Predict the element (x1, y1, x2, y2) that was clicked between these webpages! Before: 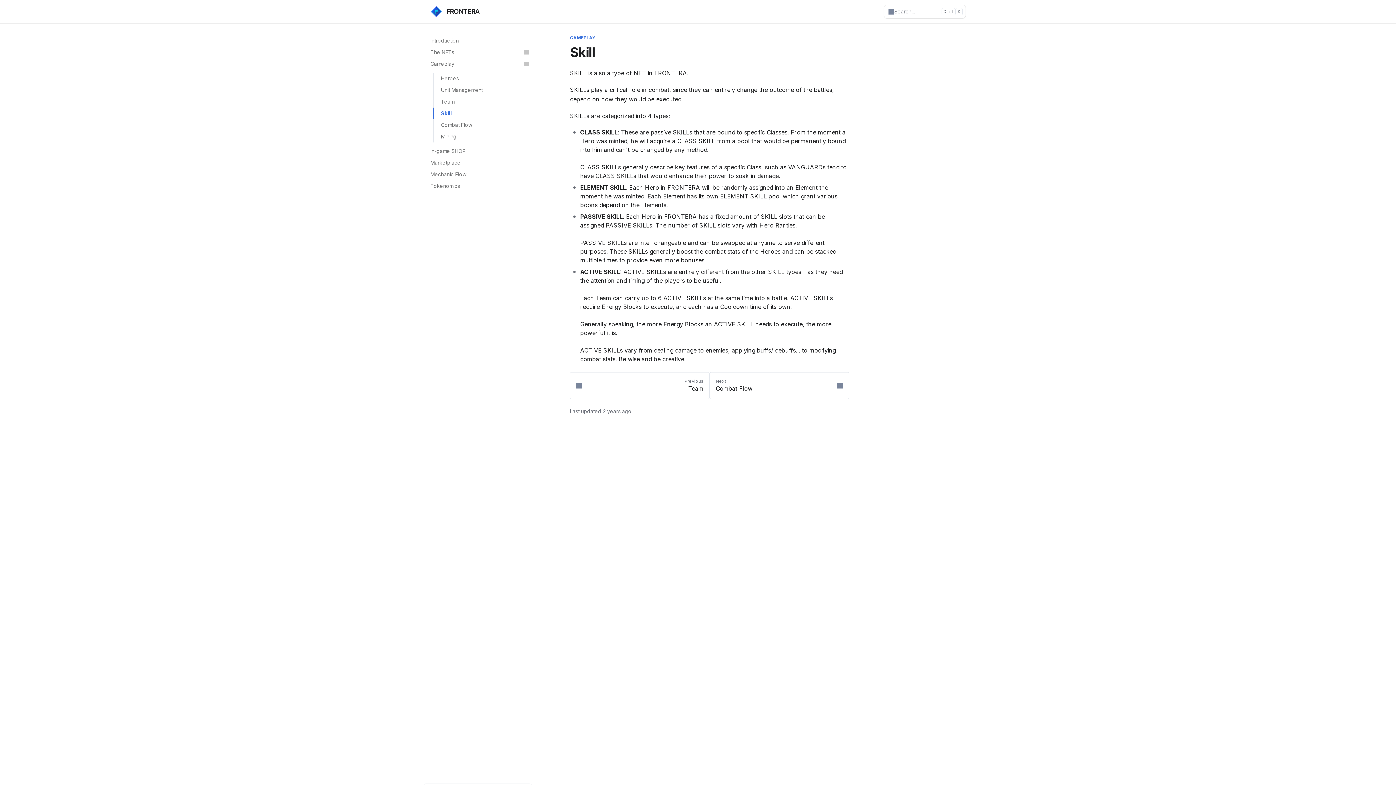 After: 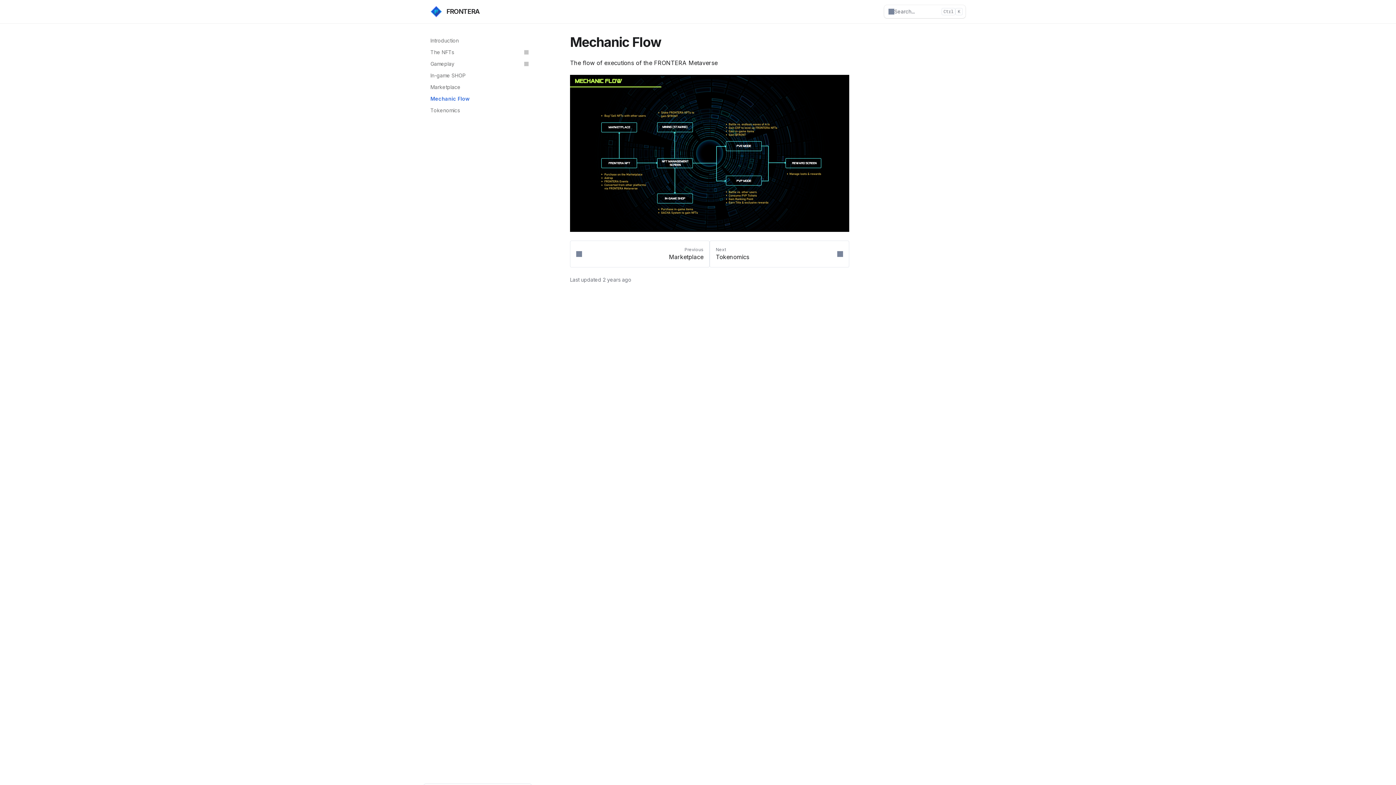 Action: label: Mechanic Flow bbox: (426, 168, 532, 180)